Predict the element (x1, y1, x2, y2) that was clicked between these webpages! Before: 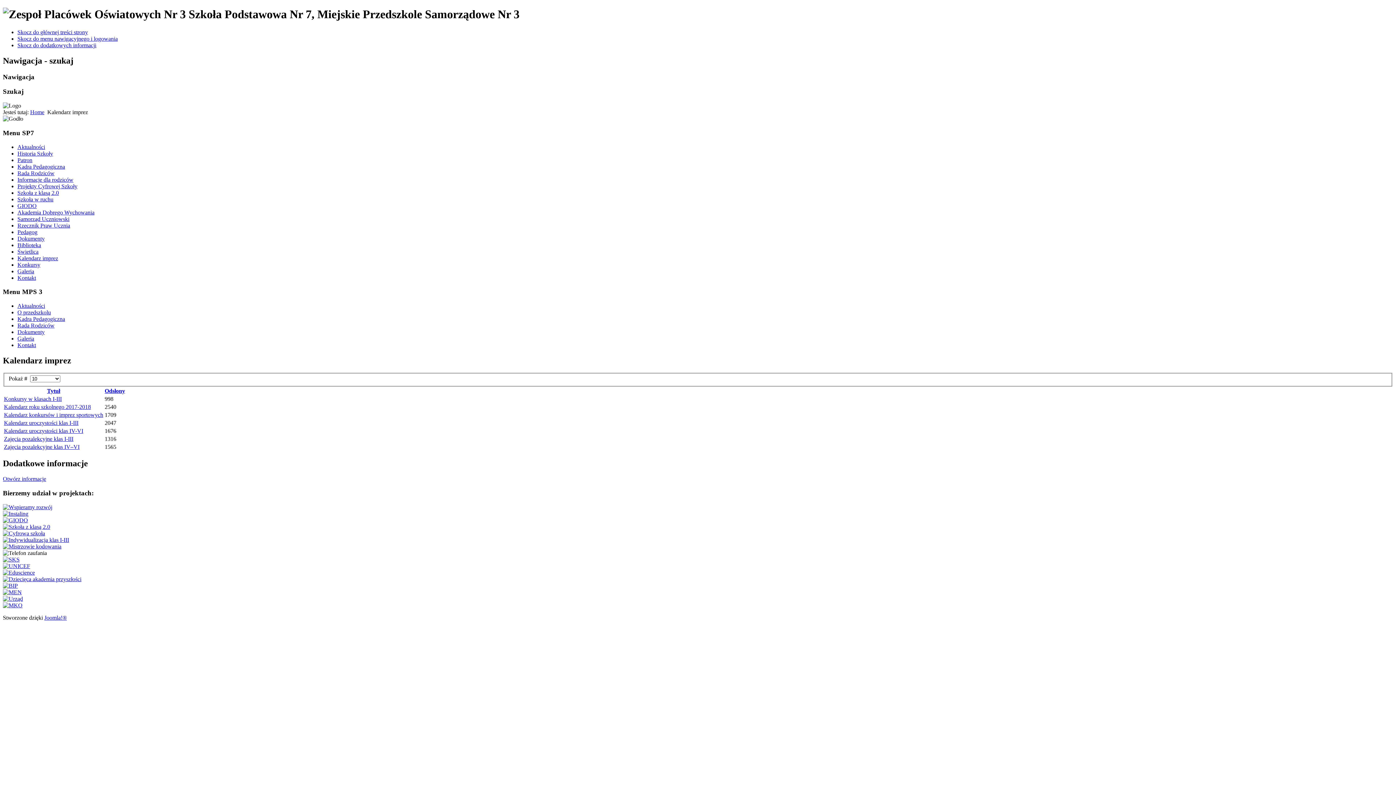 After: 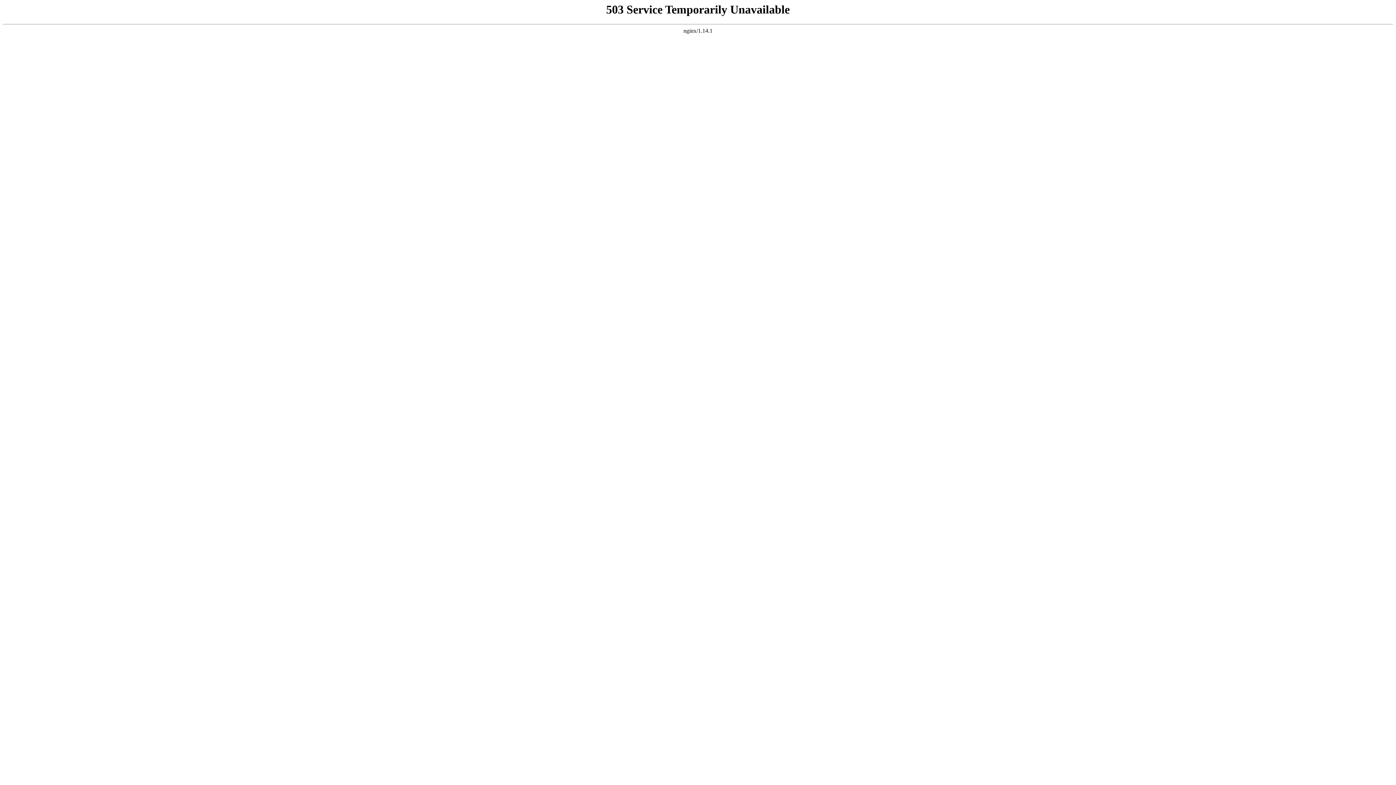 Action: bbox: (2, 517, 28, 523)